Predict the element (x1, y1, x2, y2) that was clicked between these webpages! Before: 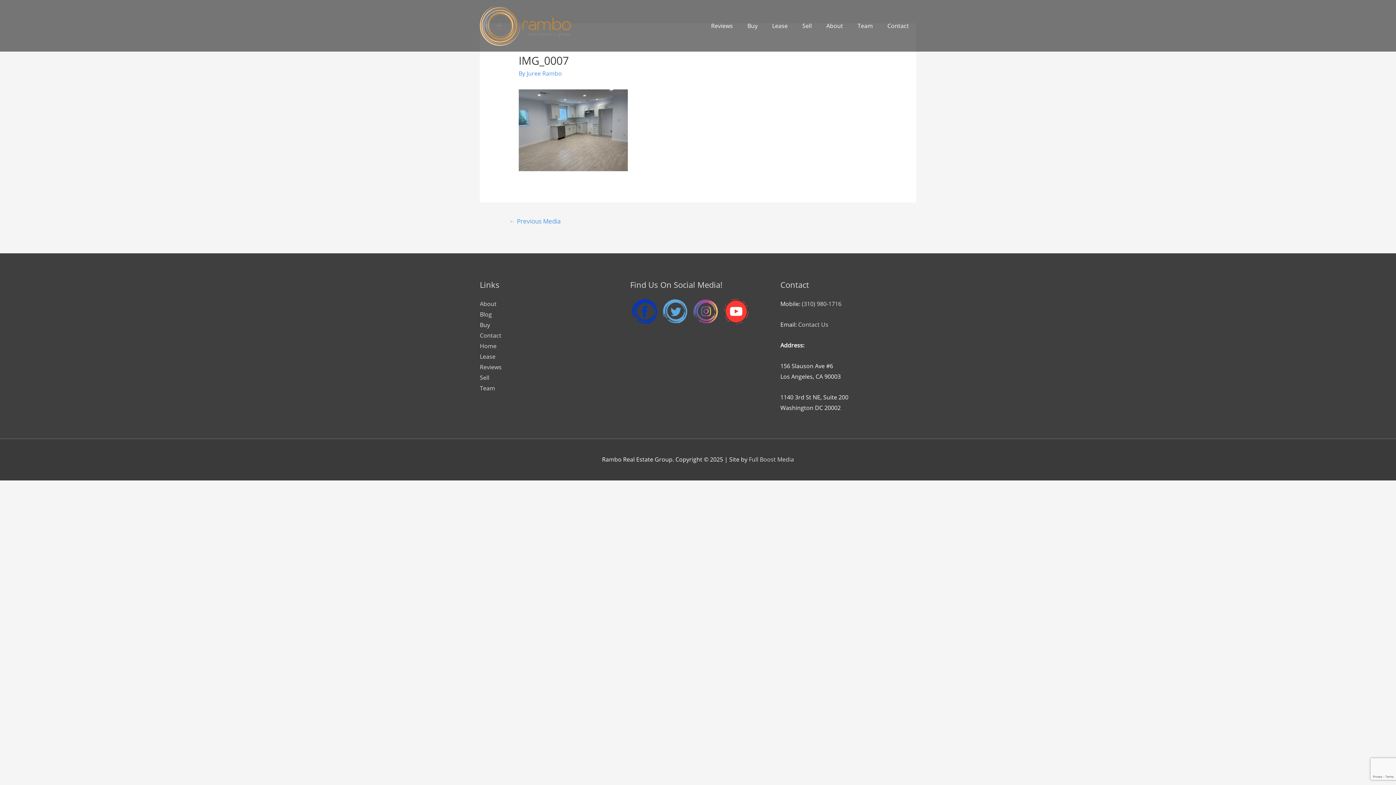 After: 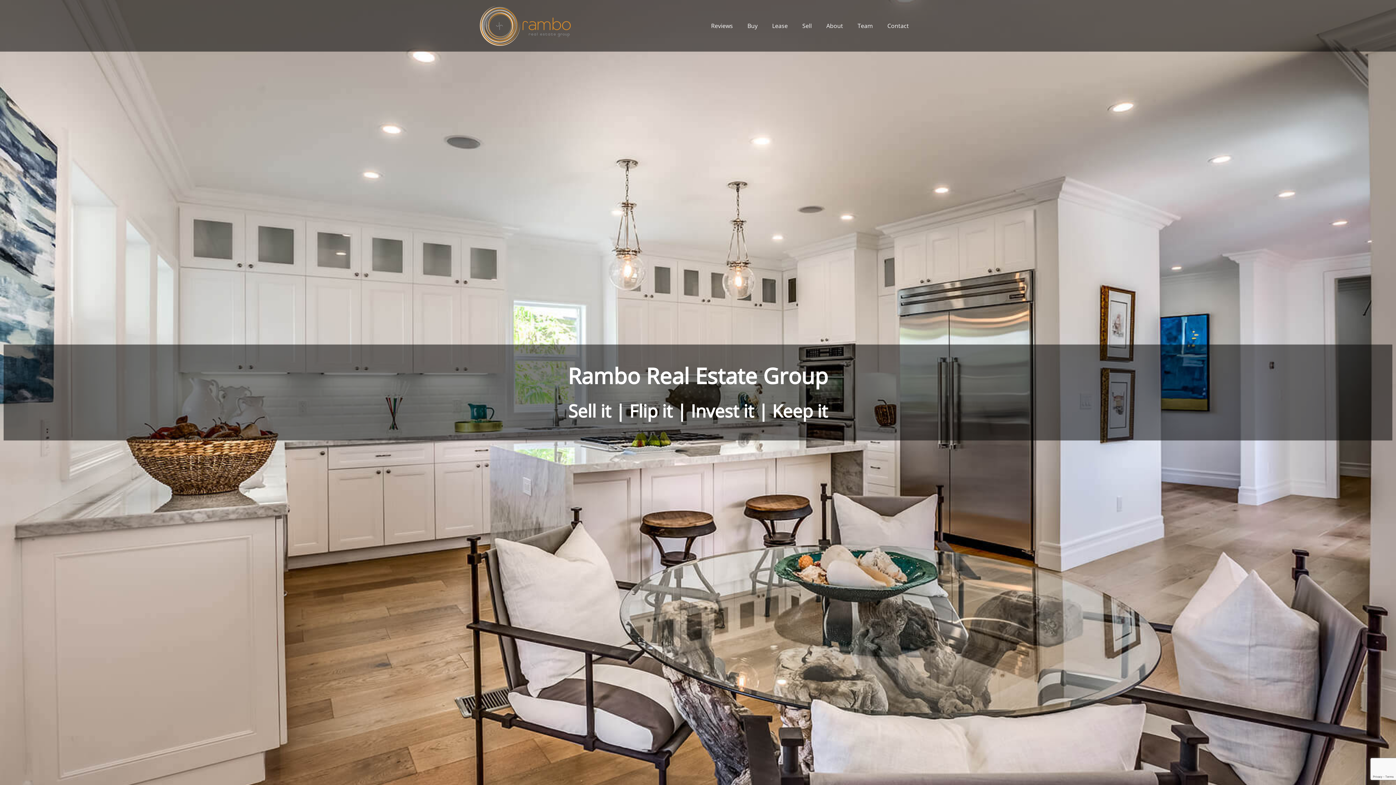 Action: bbox: (480, 21, 570, 29)